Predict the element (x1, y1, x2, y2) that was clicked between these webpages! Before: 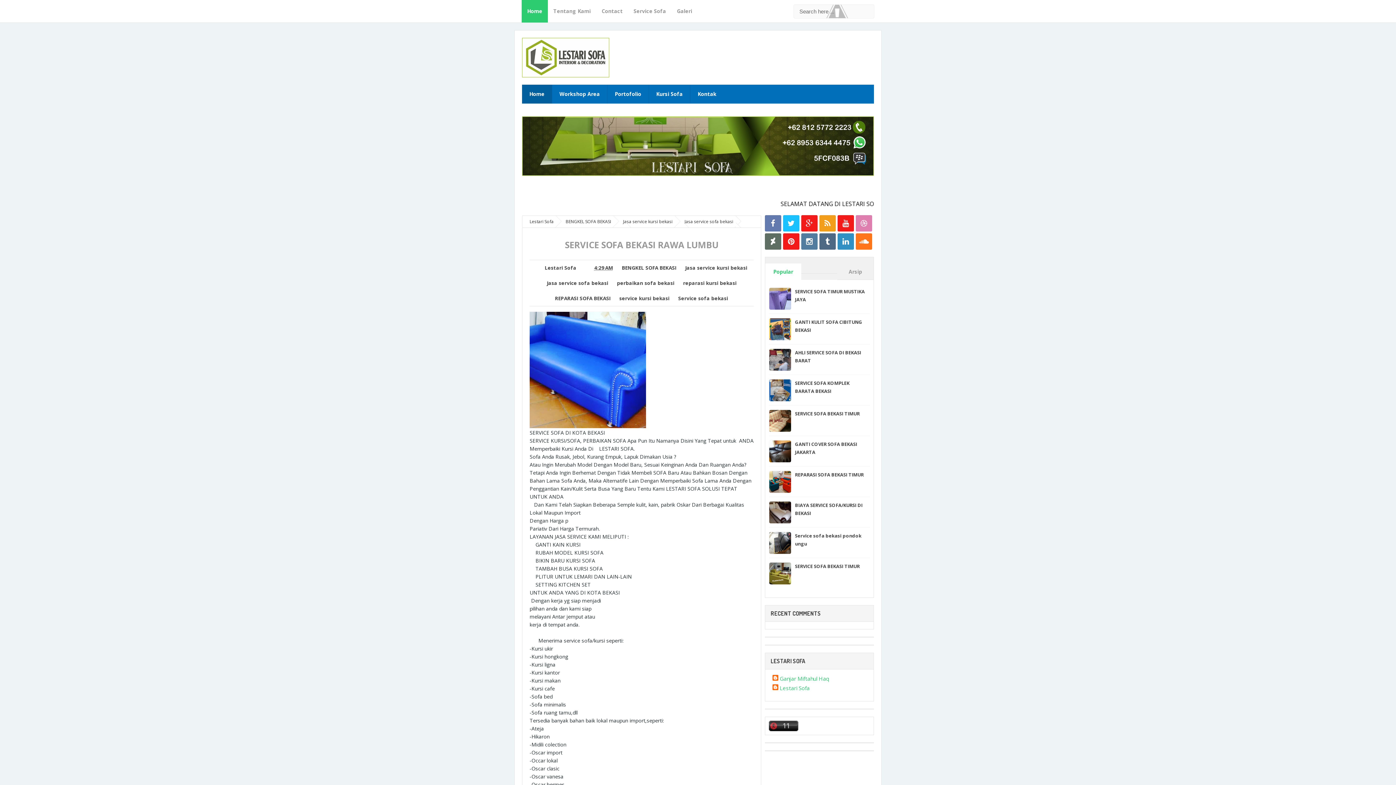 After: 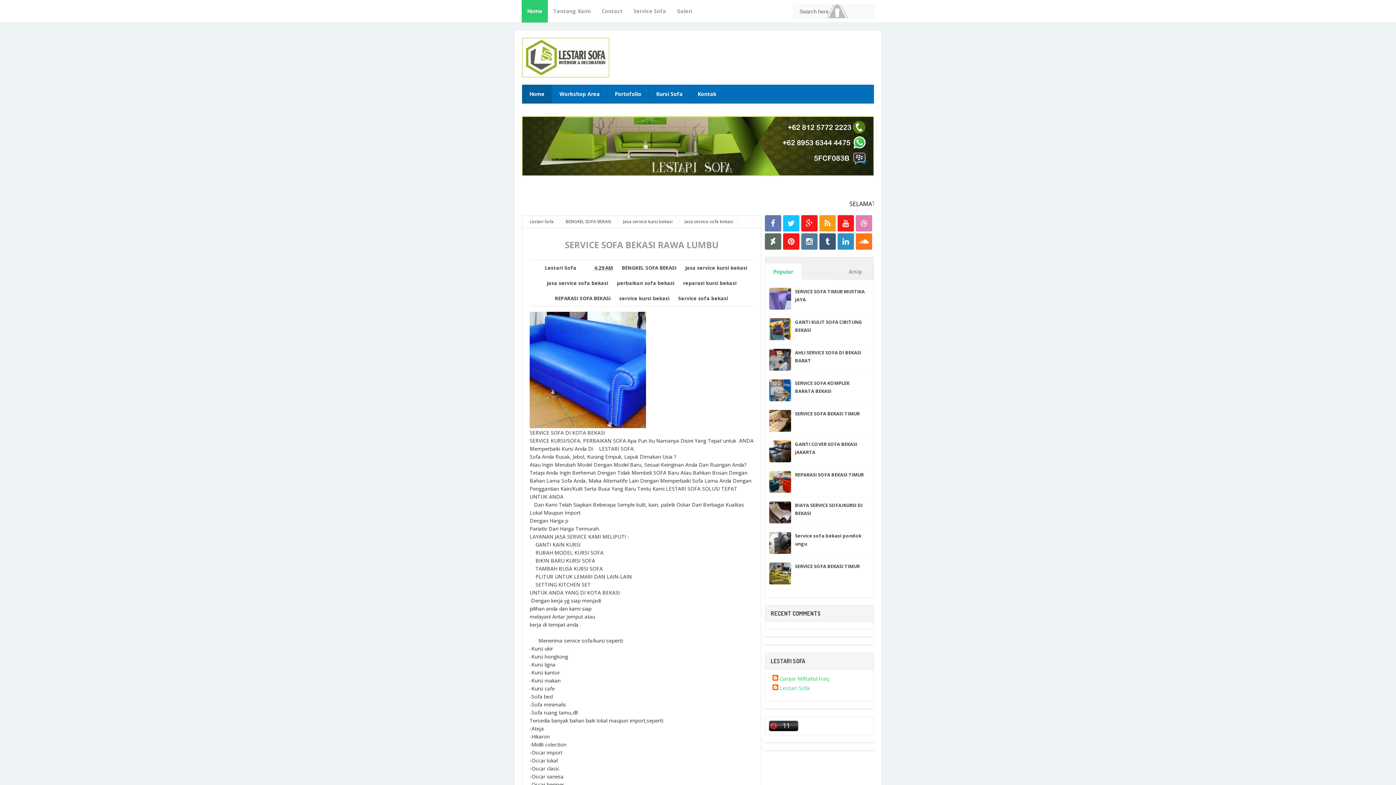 Action: bbox: (819, 233, 835, 249)